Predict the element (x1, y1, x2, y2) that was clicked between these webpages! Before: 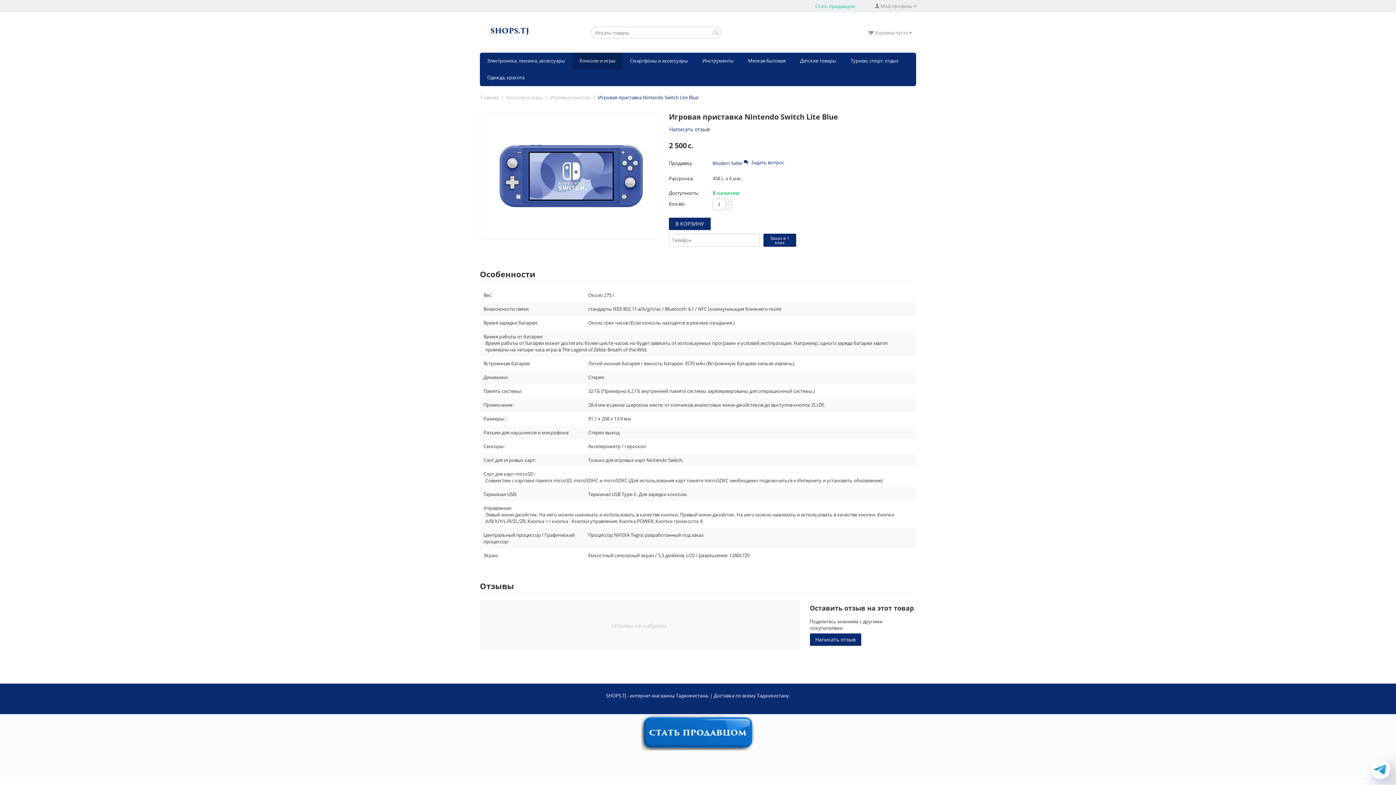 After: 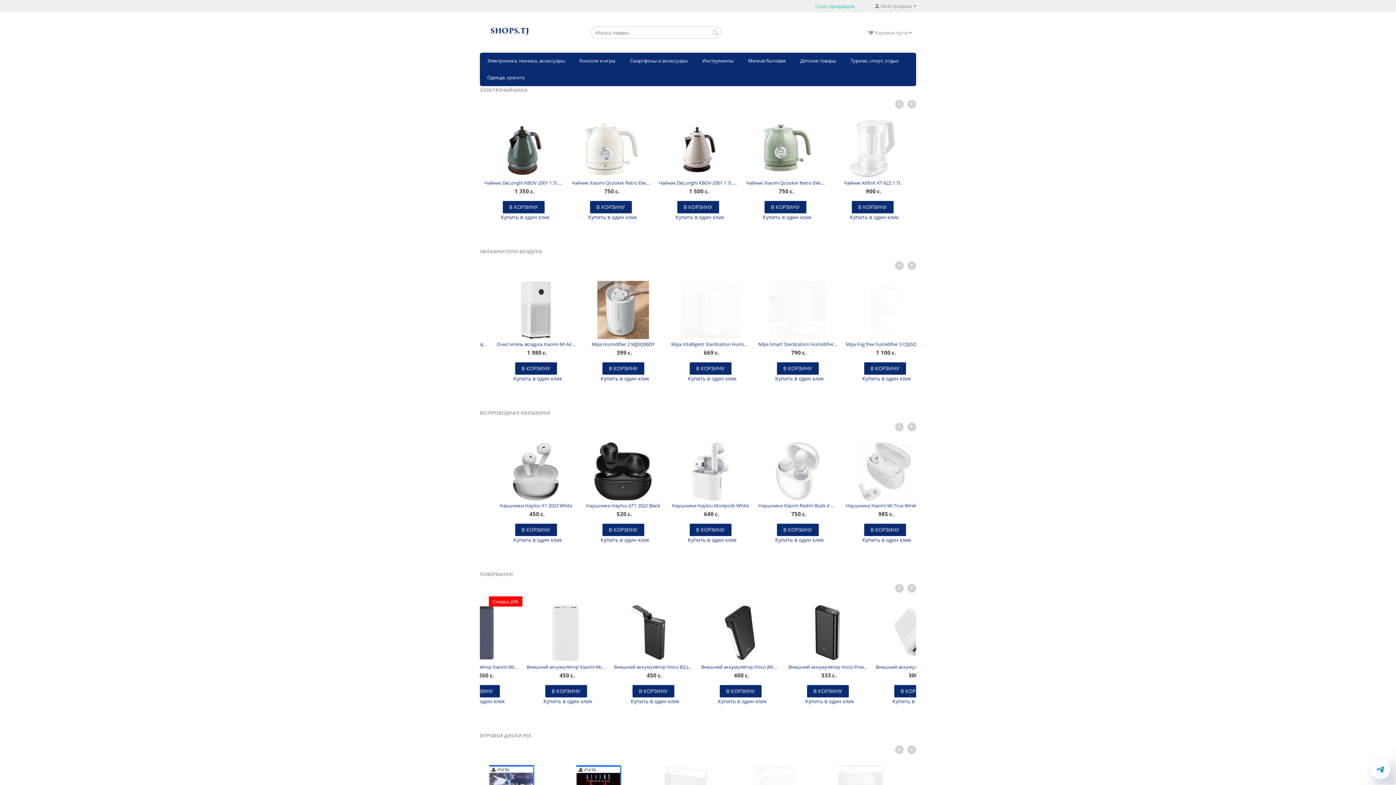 Action: bbox: (480, 27, 538, 34)